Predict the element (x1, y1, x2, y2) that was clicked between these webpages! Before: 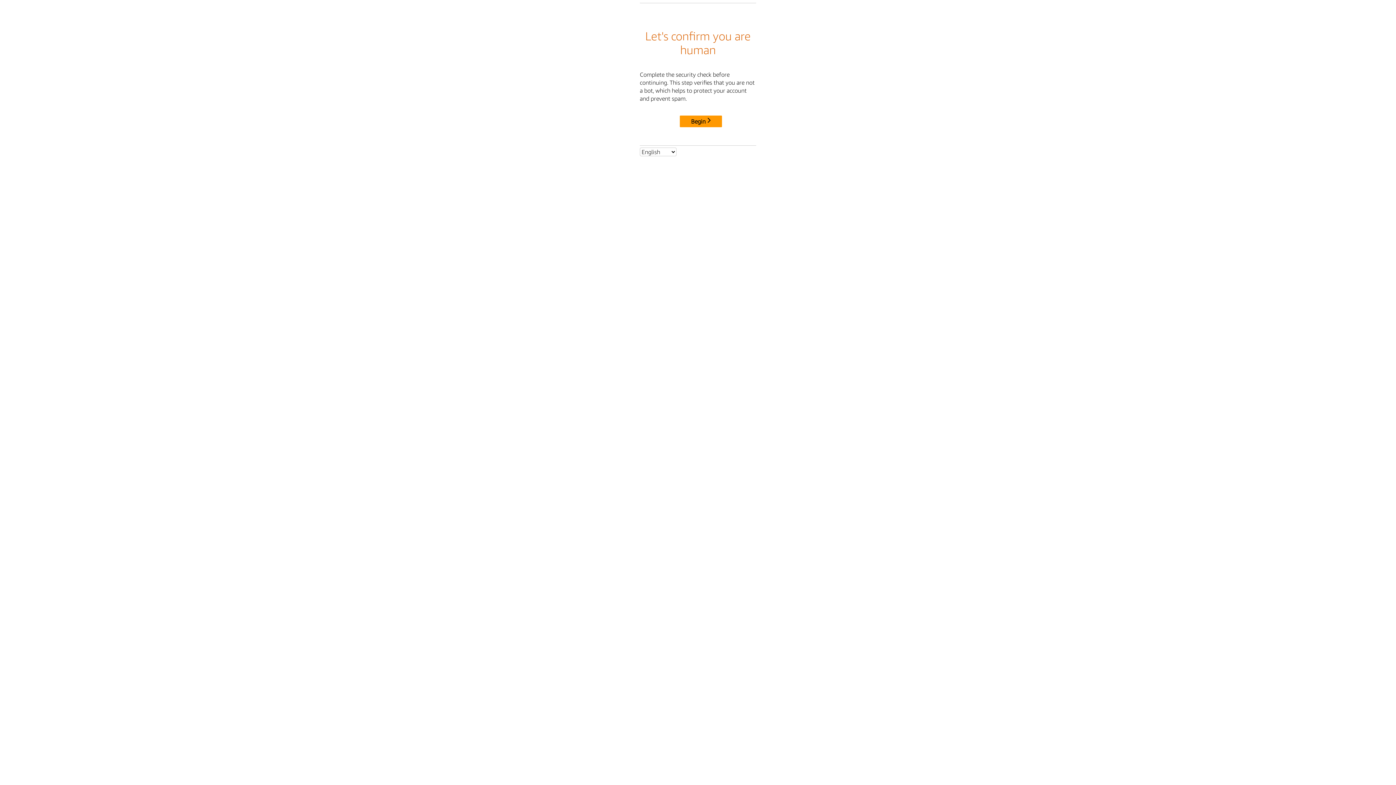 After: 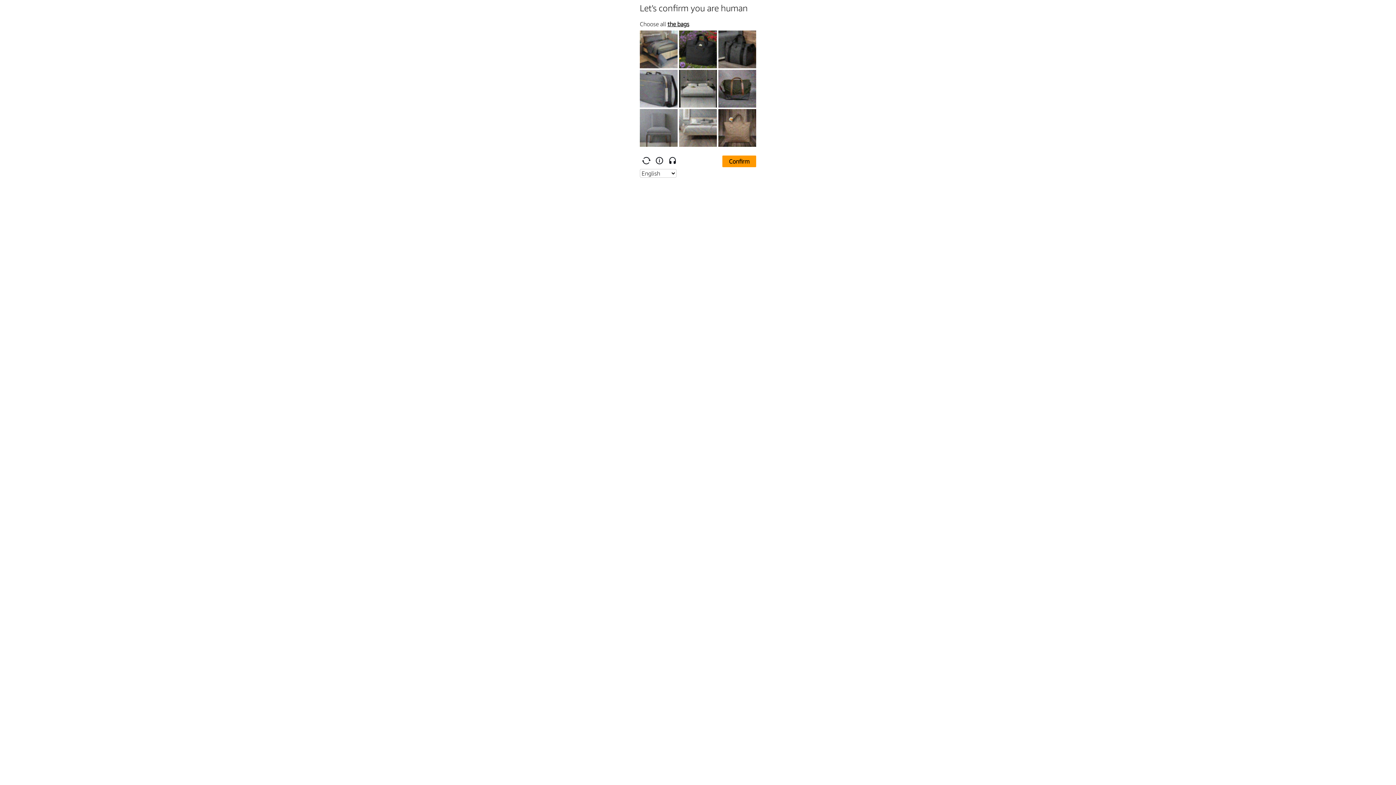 Action: label: Begin bbox: (680, 115, 722, 127)